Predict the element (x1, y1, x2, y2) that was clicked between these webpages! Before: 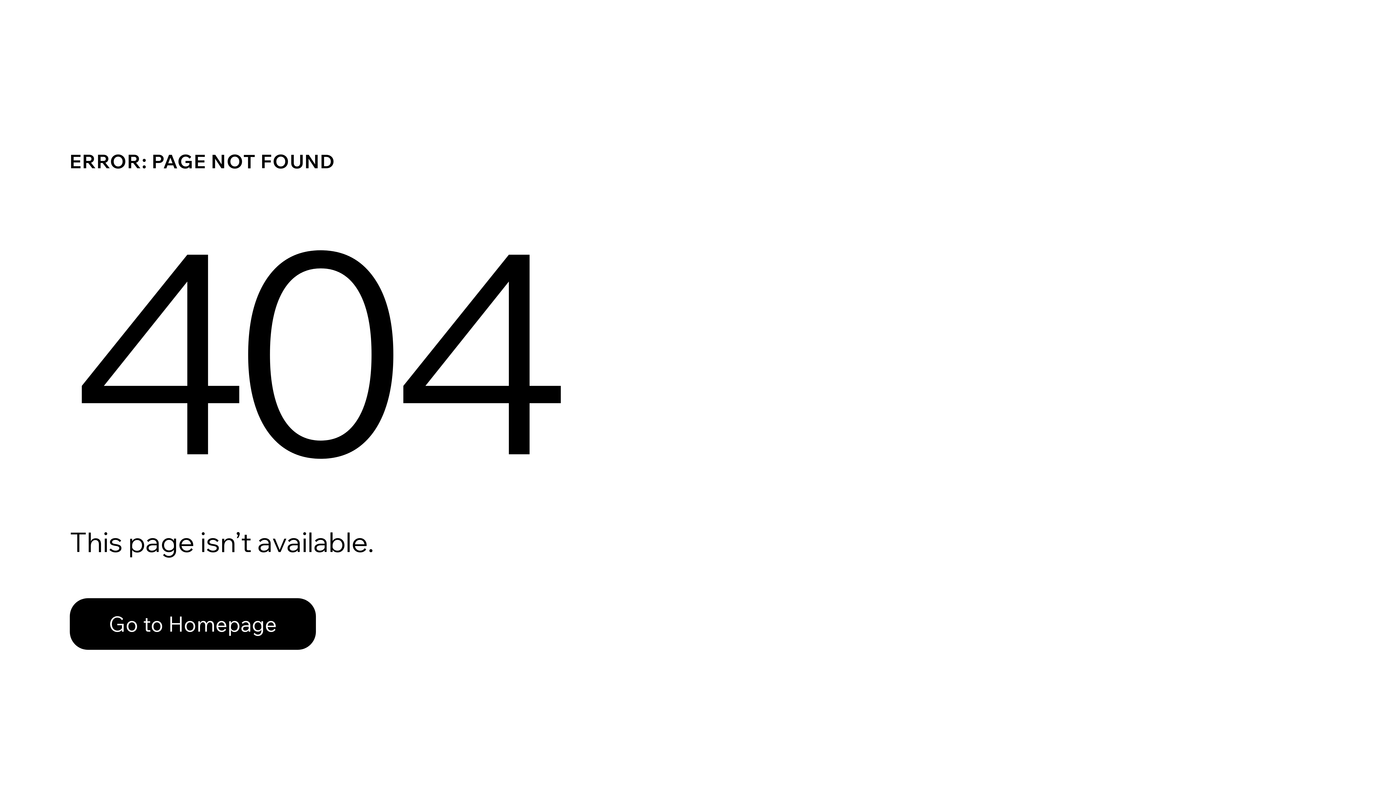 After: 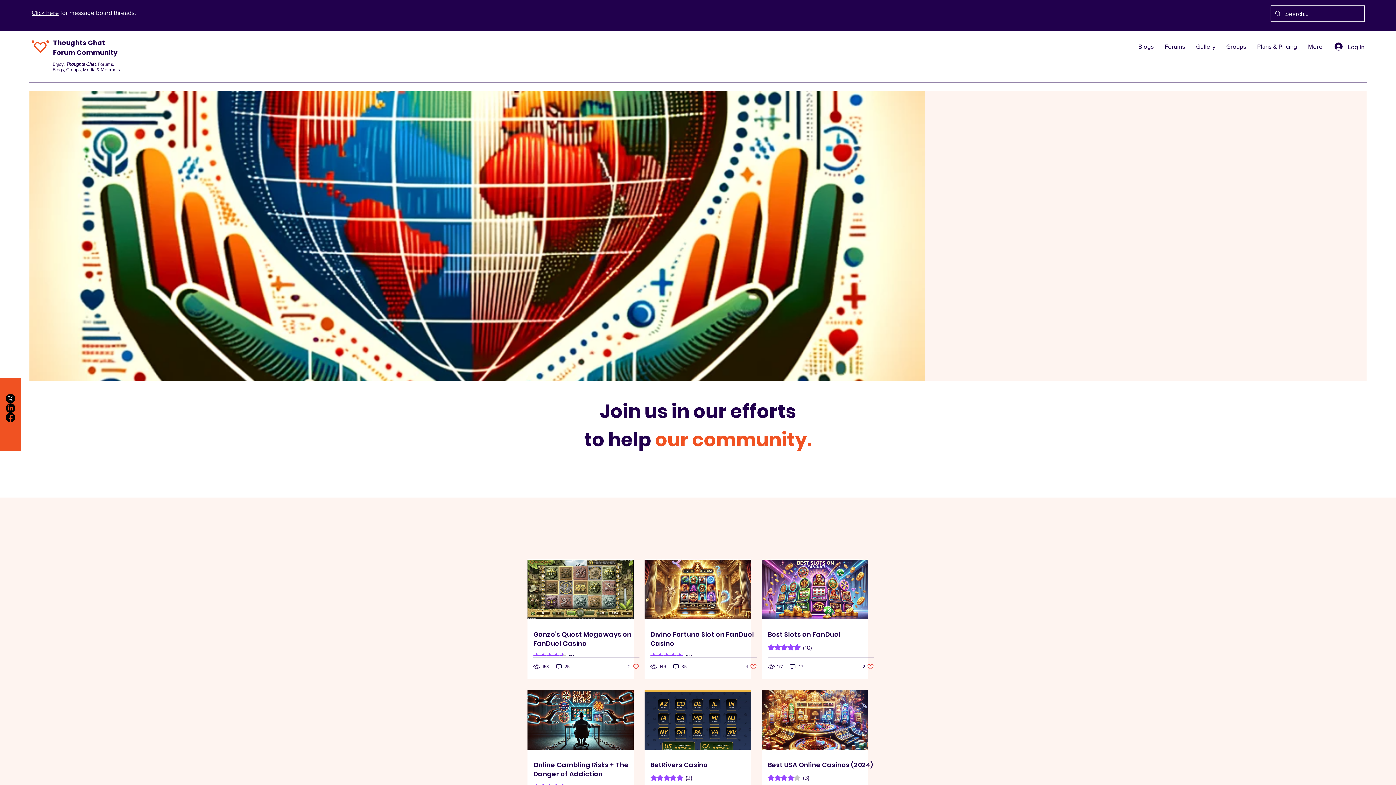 Action: label: Go to Homepage bbox: (69, 598, 316, 650)